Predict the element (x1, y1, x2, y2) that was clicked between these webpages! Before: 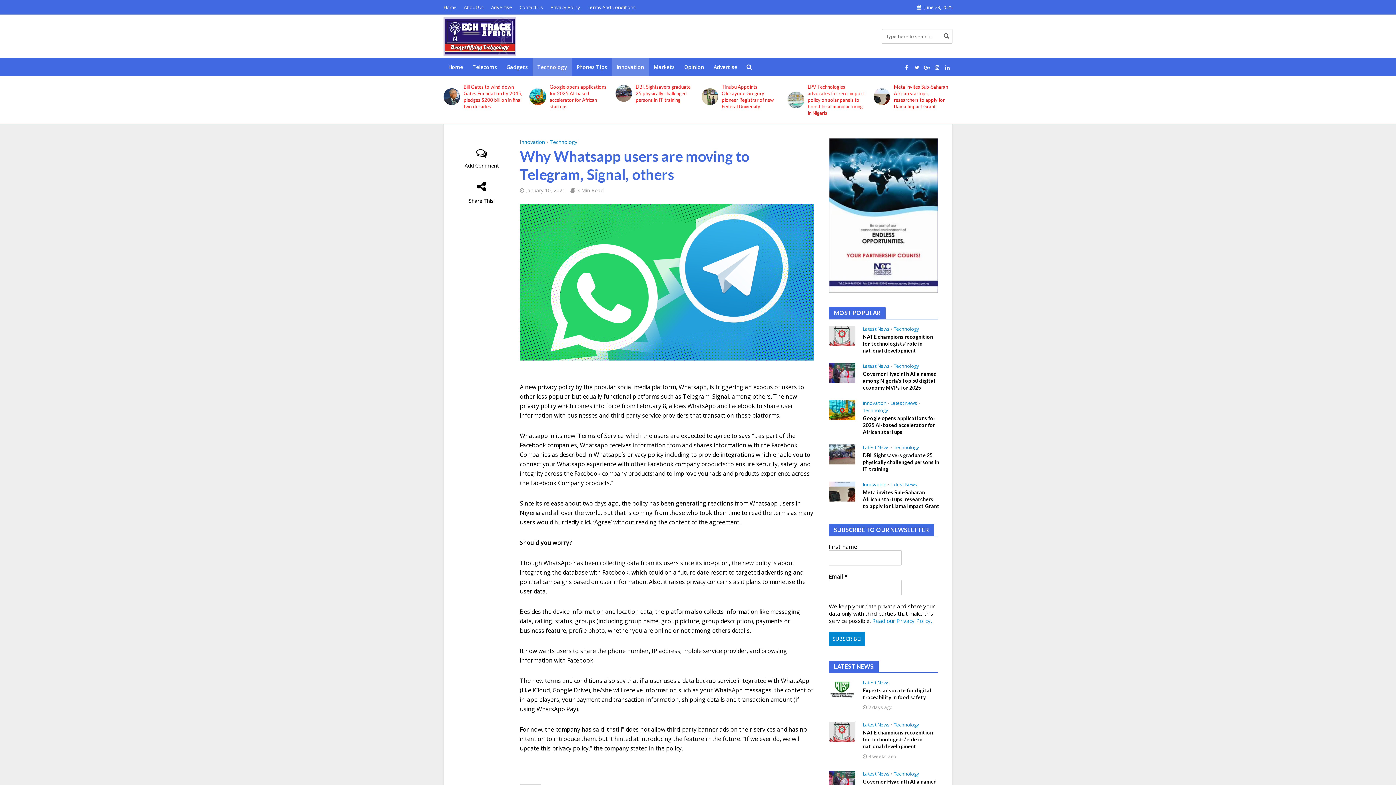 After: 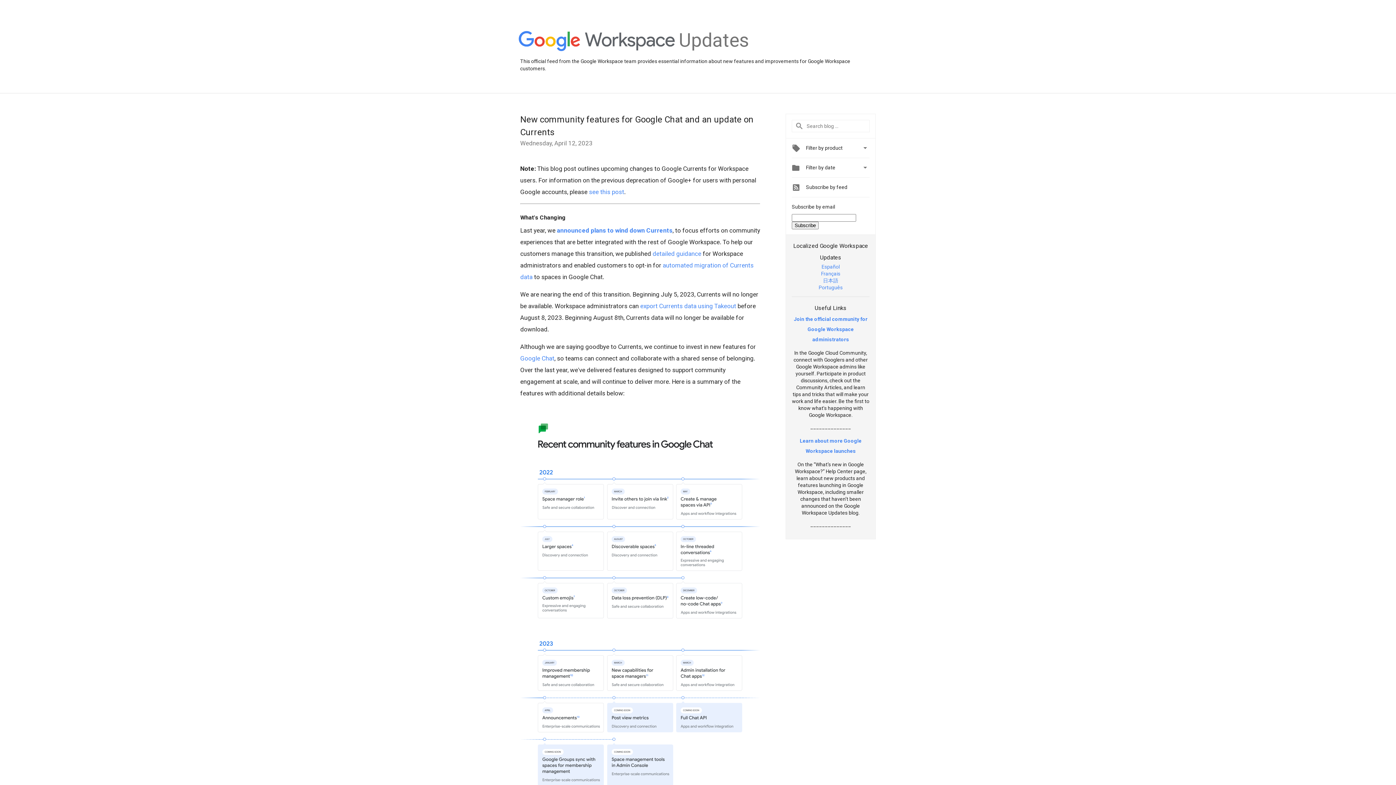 Action: bbox: (922, 62, 932, 72)